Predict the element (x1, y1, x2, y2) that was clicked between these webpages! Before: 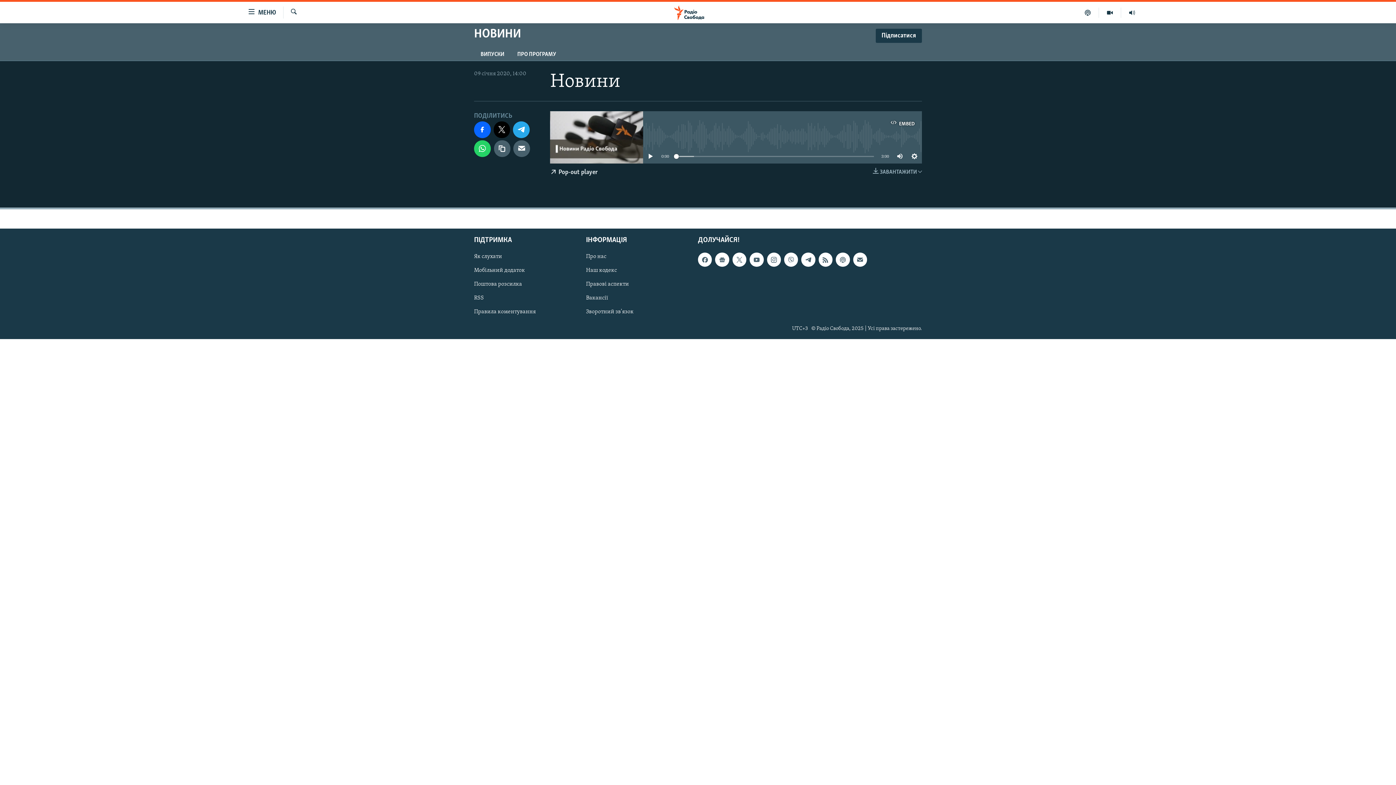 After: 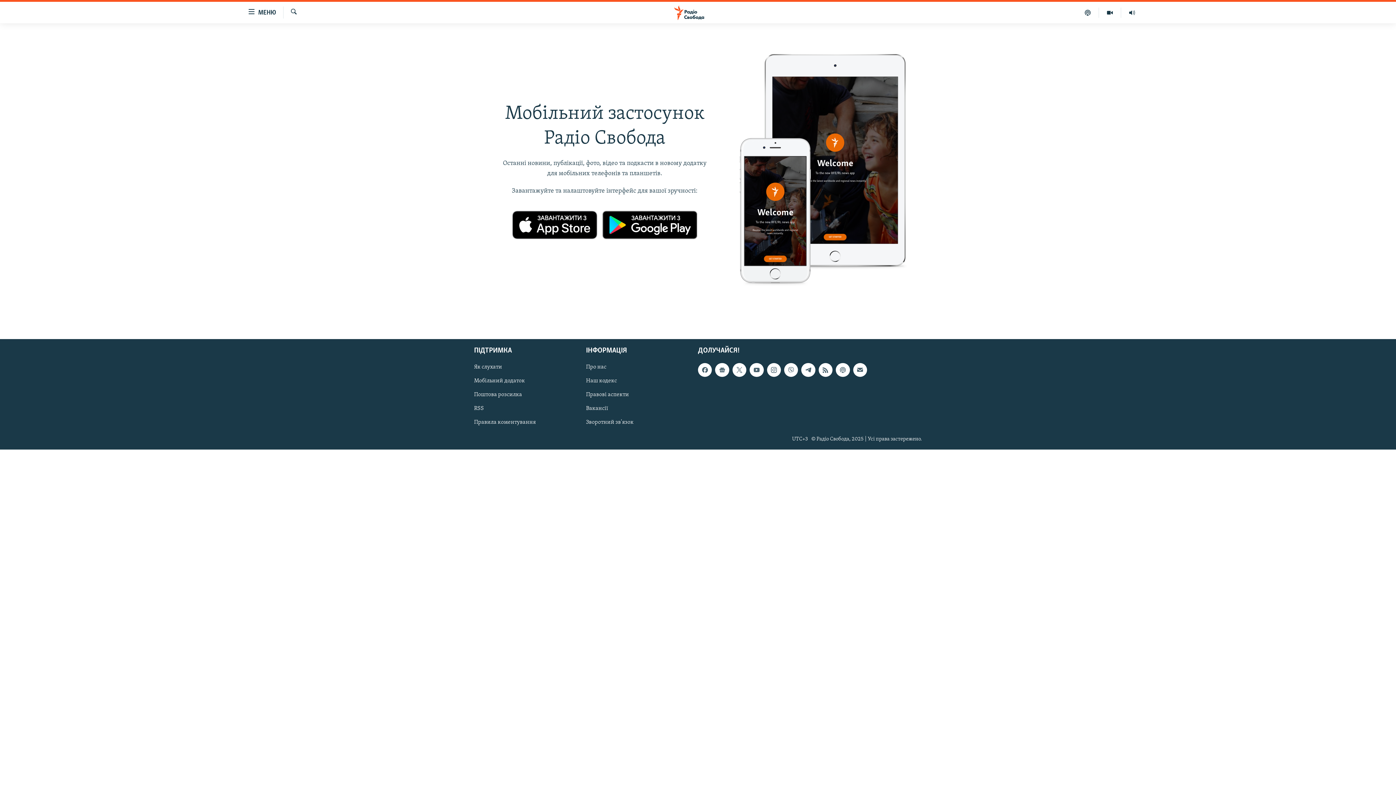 Action: label: Мобільний додаток bbox: (474, 266, 581, 274)